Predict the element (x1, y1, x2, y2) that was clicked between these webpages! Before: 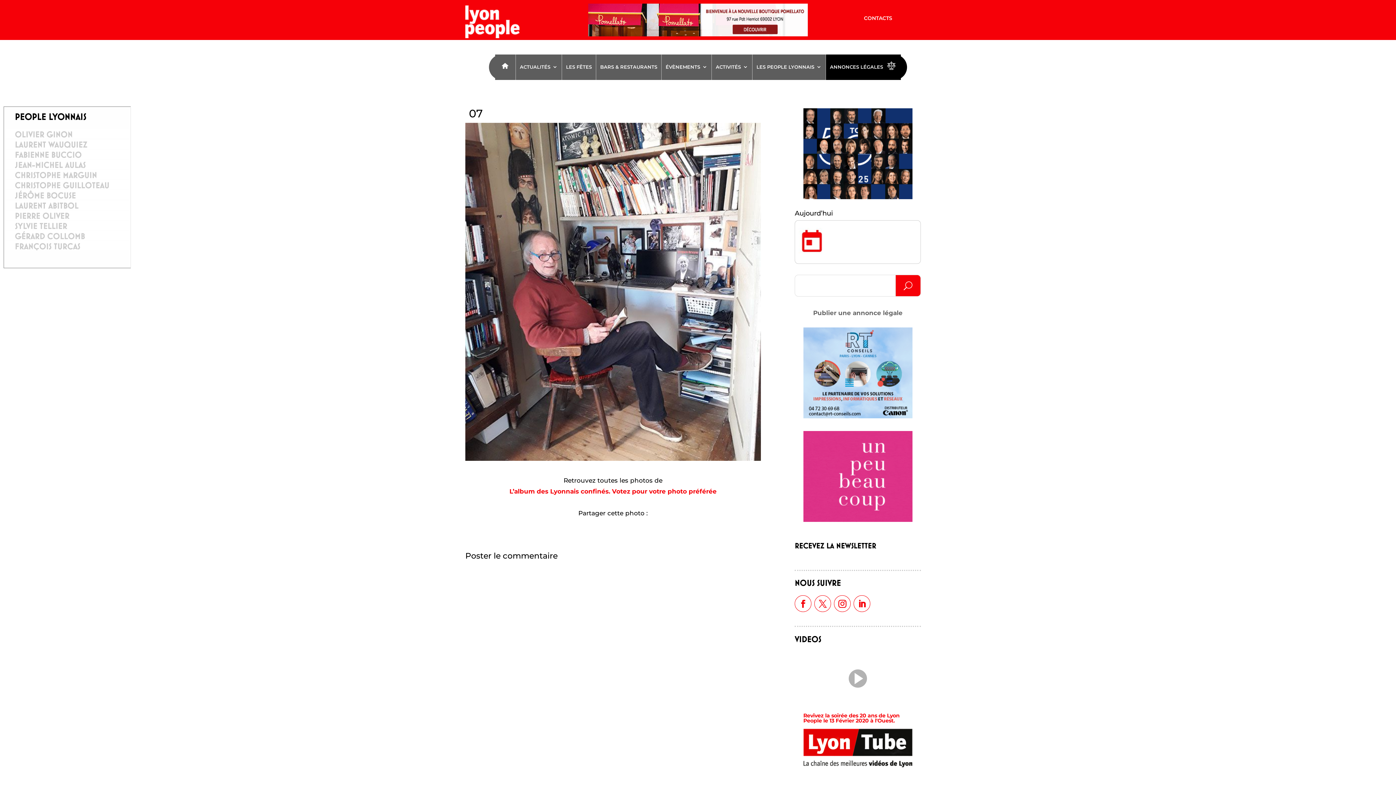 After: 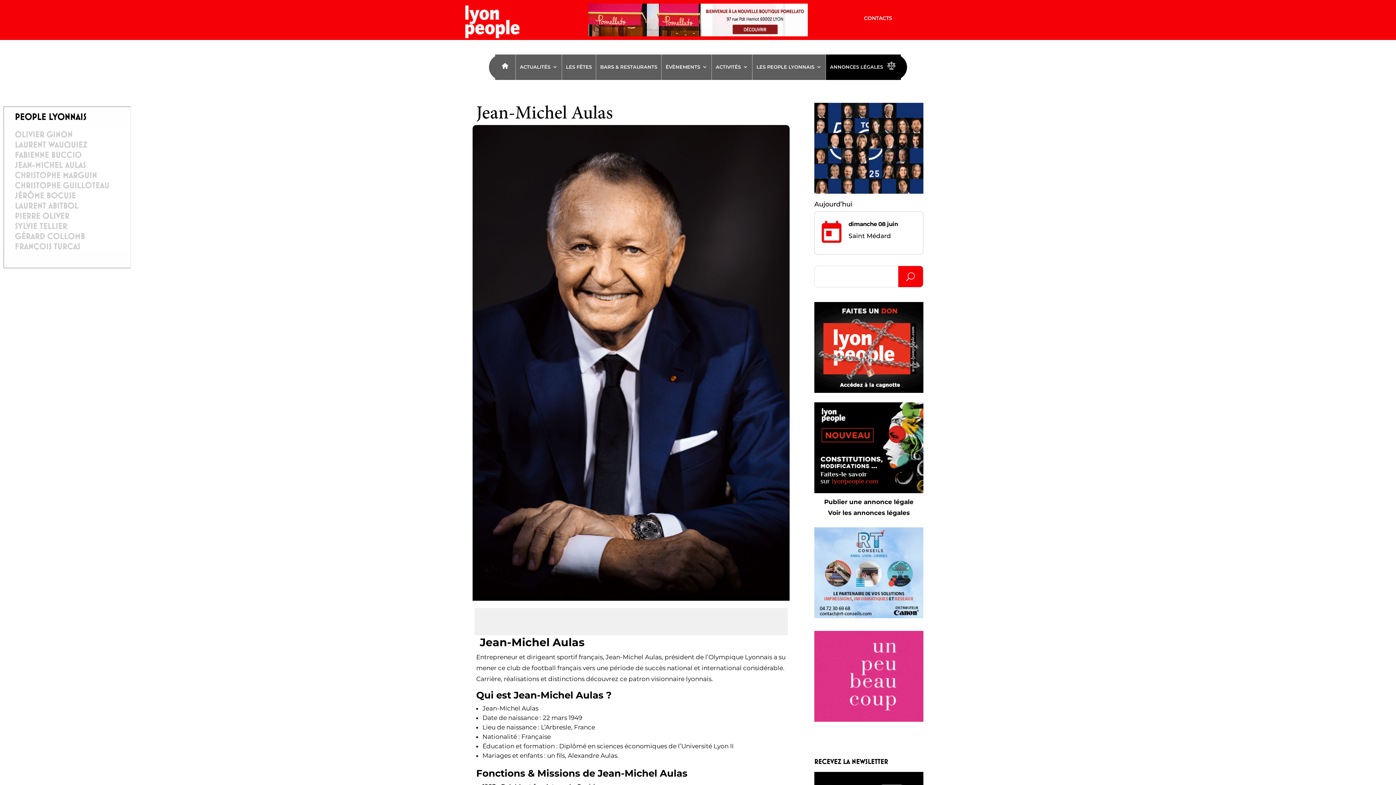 Action: label: JEAN-MICHEL AULAS bbox: (14, 160, 85, 170)